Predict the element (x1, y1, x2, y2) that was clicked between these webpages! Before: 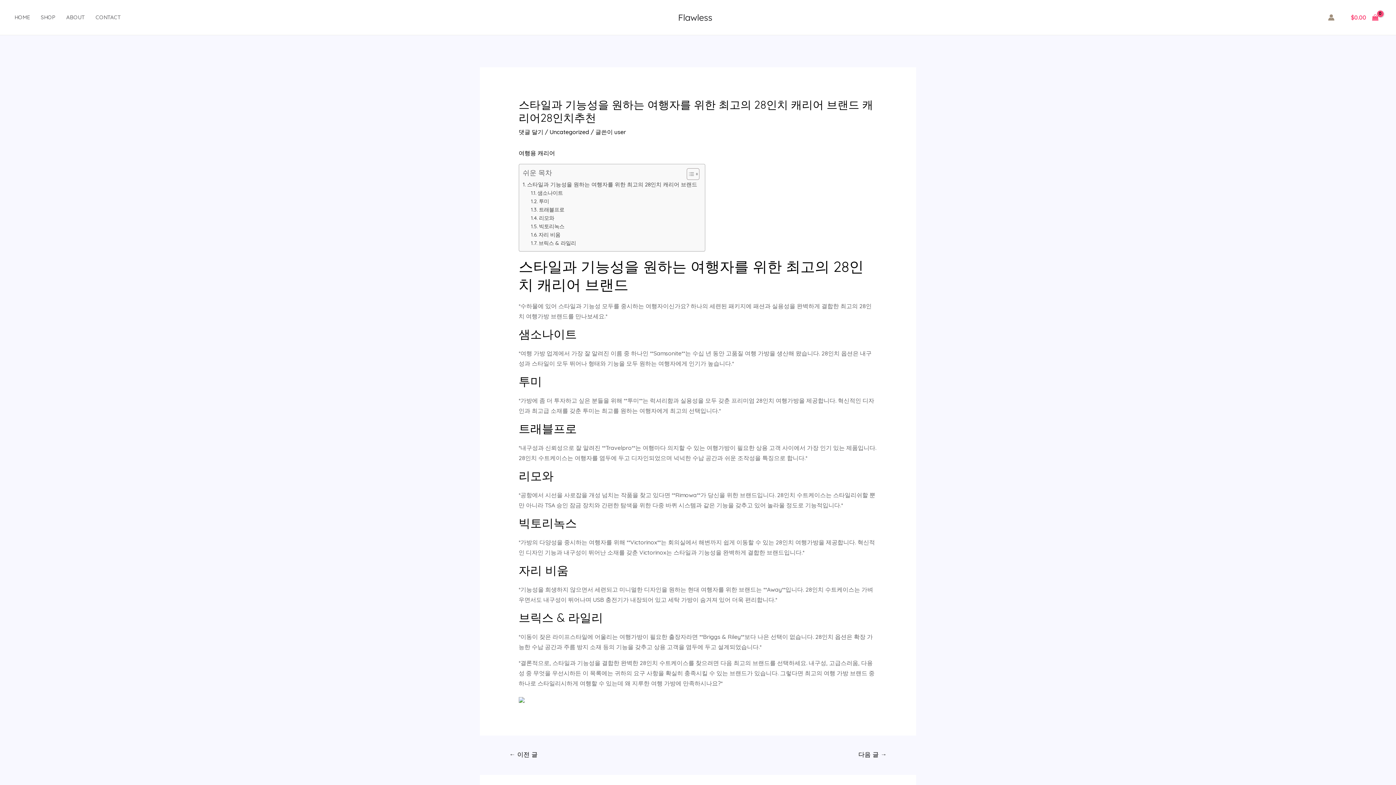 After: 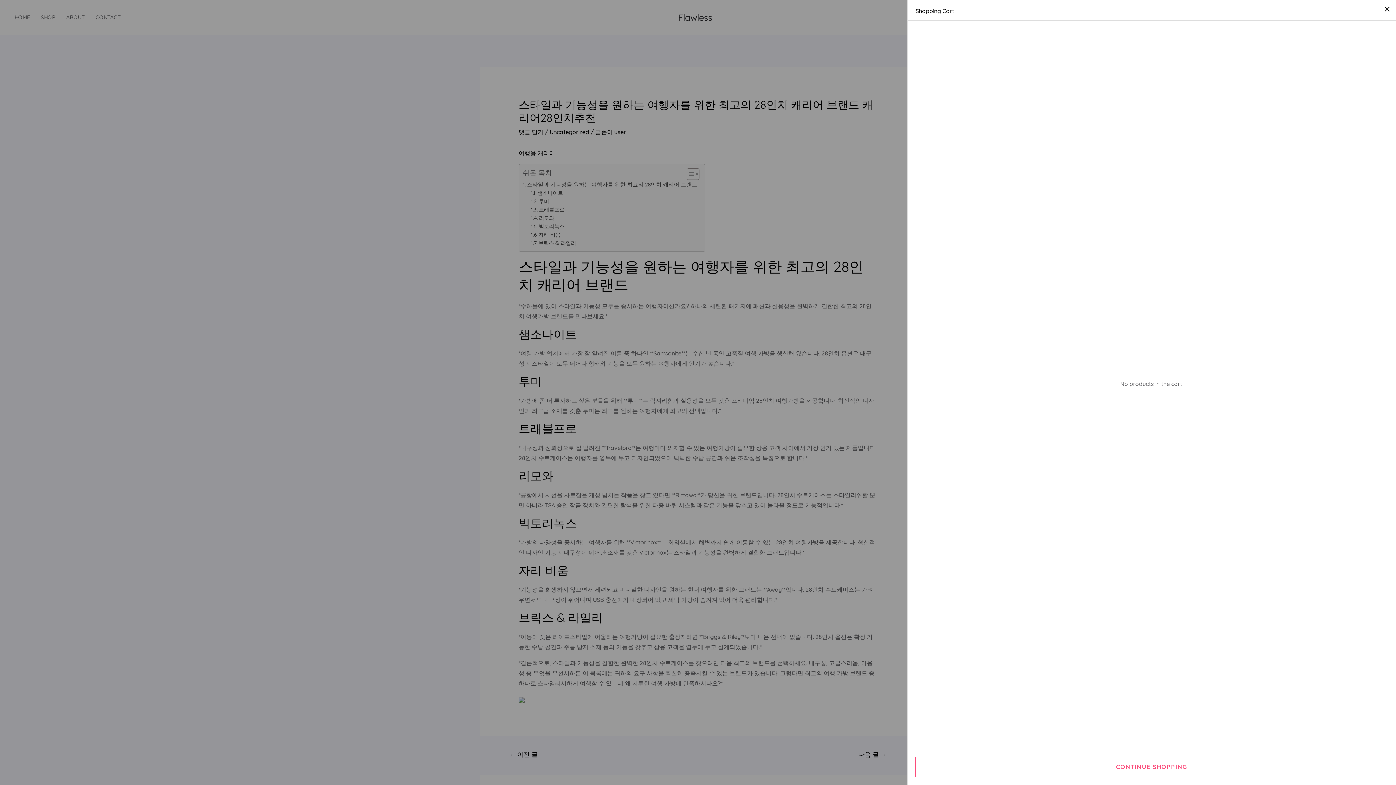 Action: label: $0.00 bbox: (1348, 7, 1381, 27)